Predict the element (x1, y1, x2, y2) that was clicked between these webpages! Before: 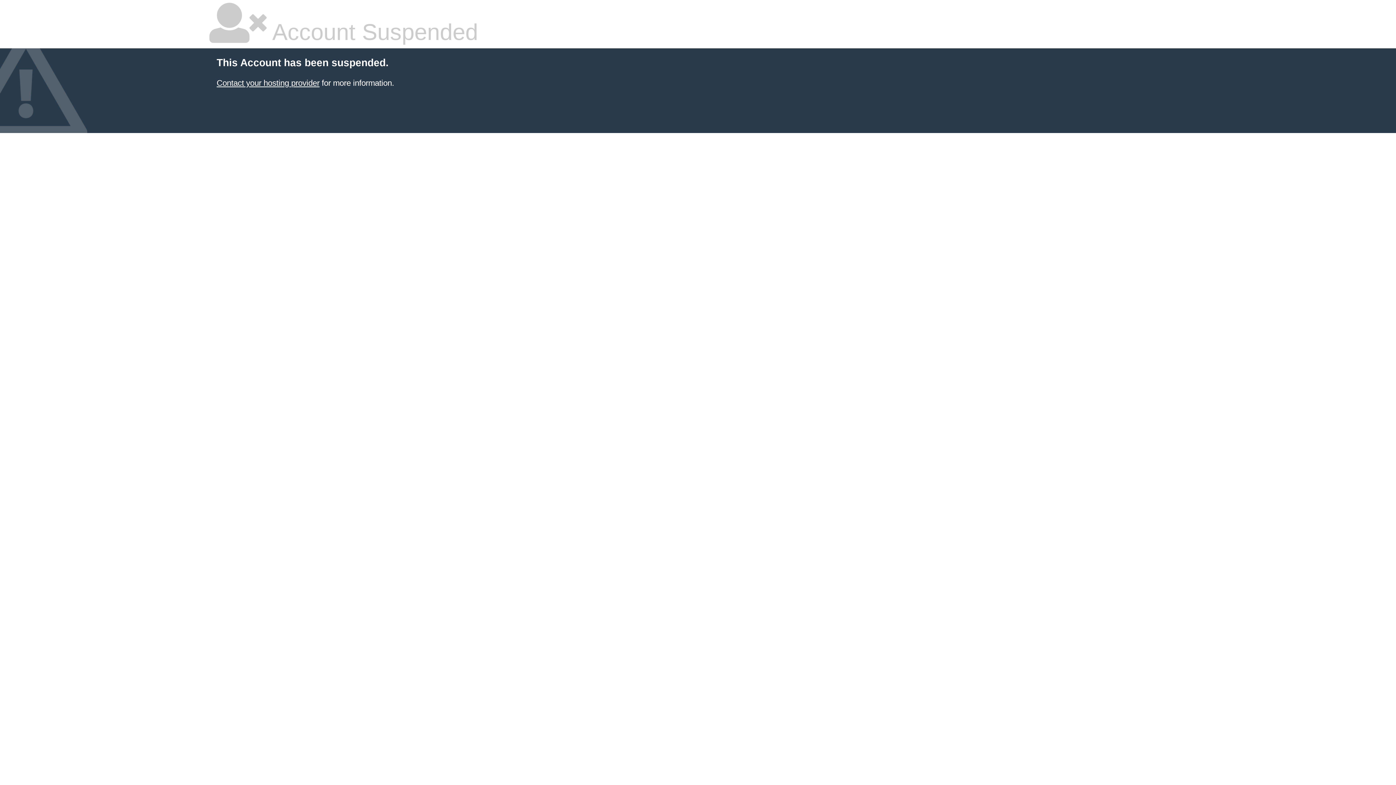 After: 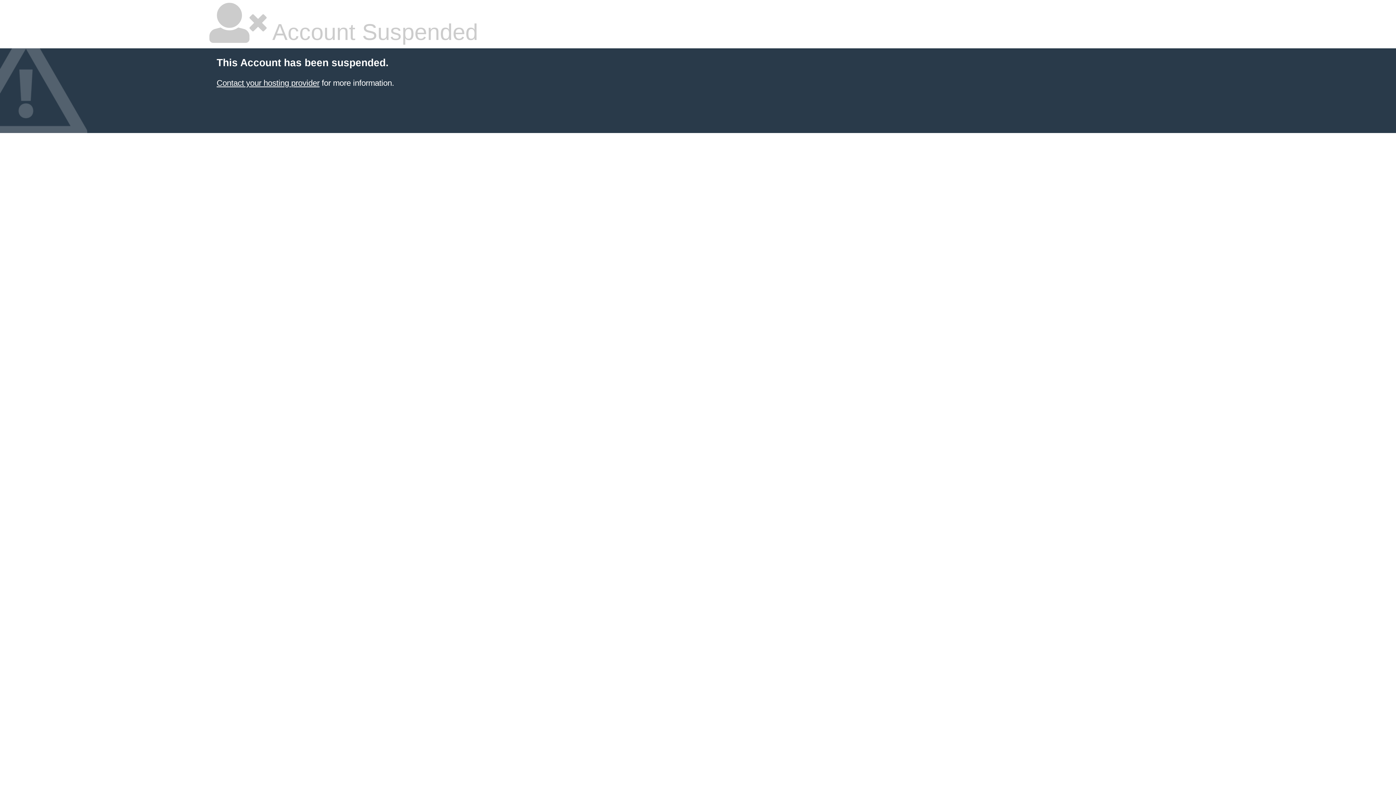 Action: bbox: (216, 78, 319, 87) label: Contact your hosting provider